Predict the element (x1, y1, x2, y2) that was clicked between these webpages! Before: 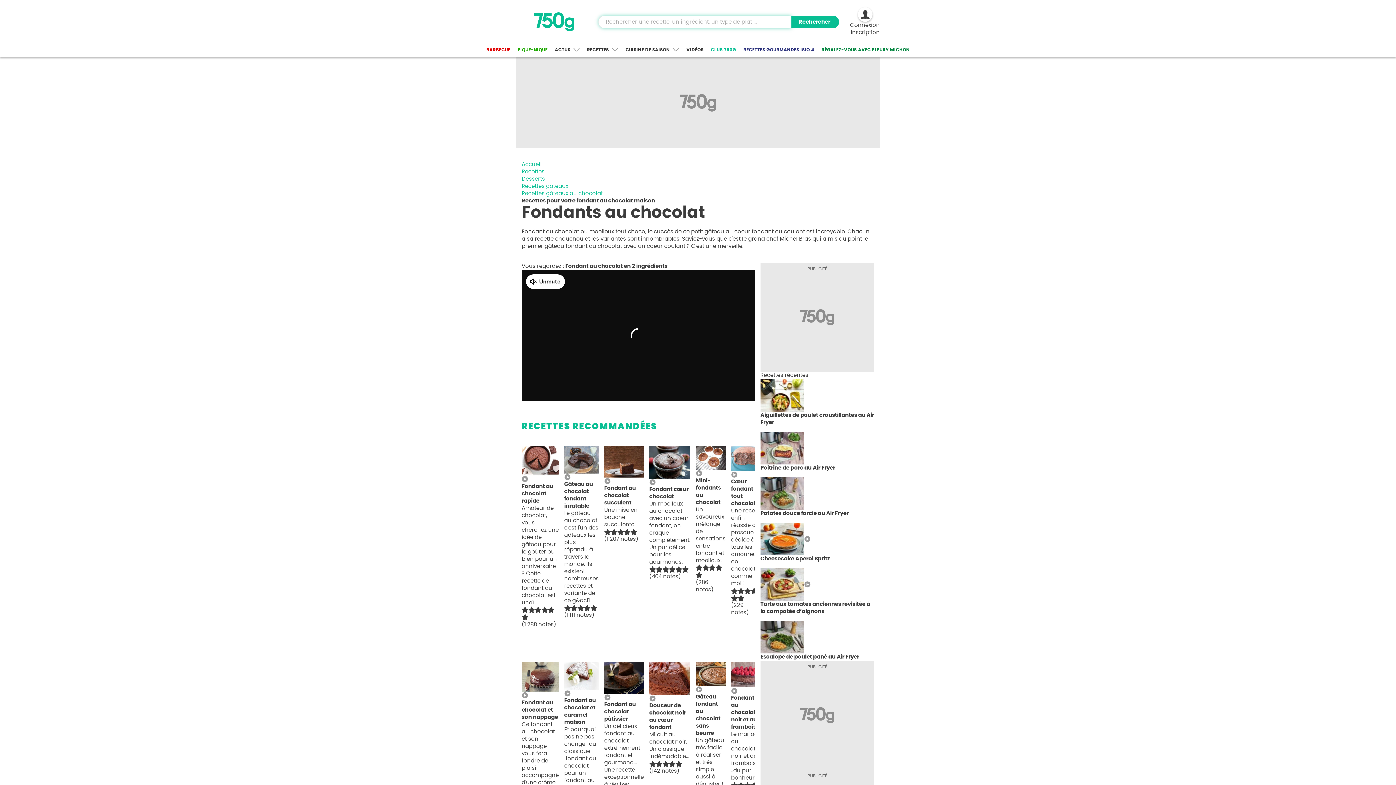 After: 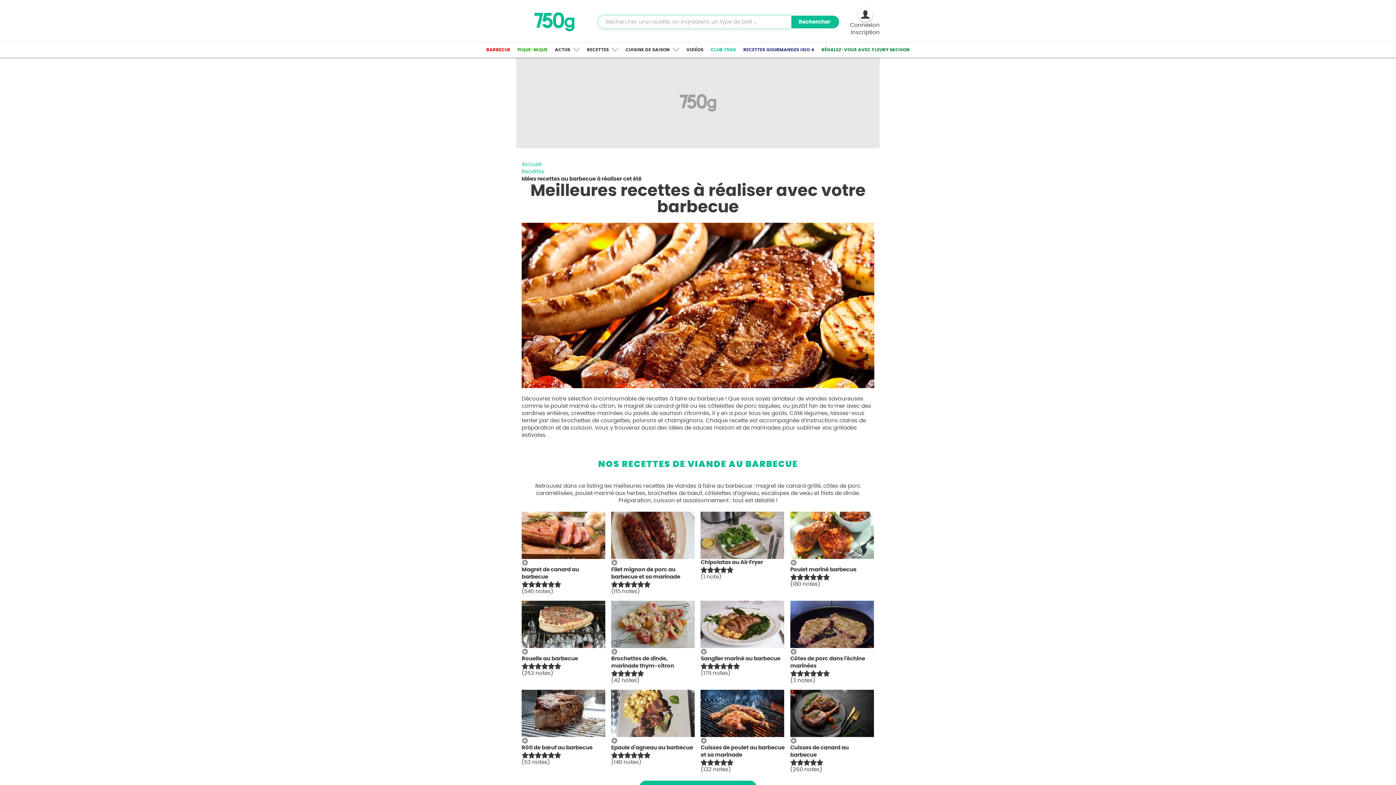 Action: bbox: (482, 42, 514, 56) label: BARBECUE